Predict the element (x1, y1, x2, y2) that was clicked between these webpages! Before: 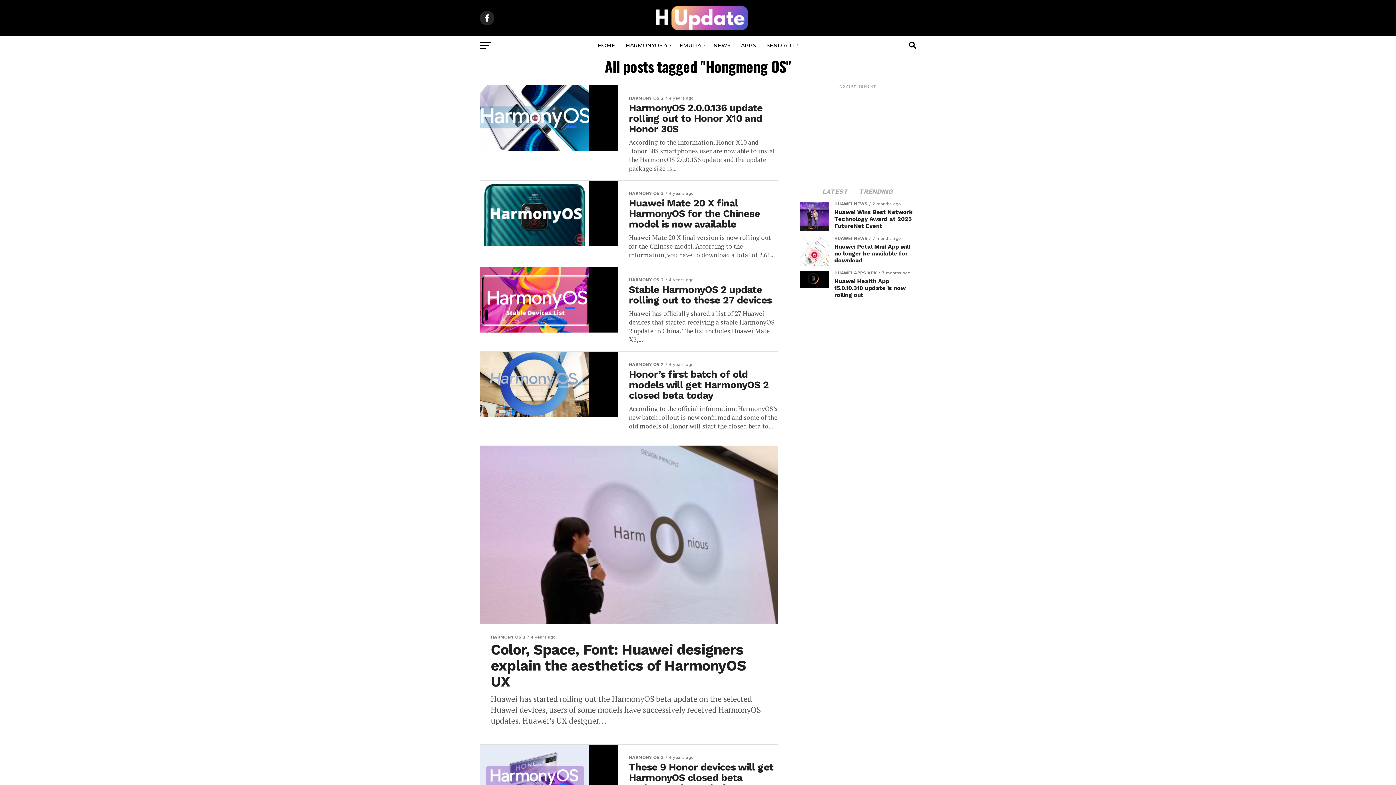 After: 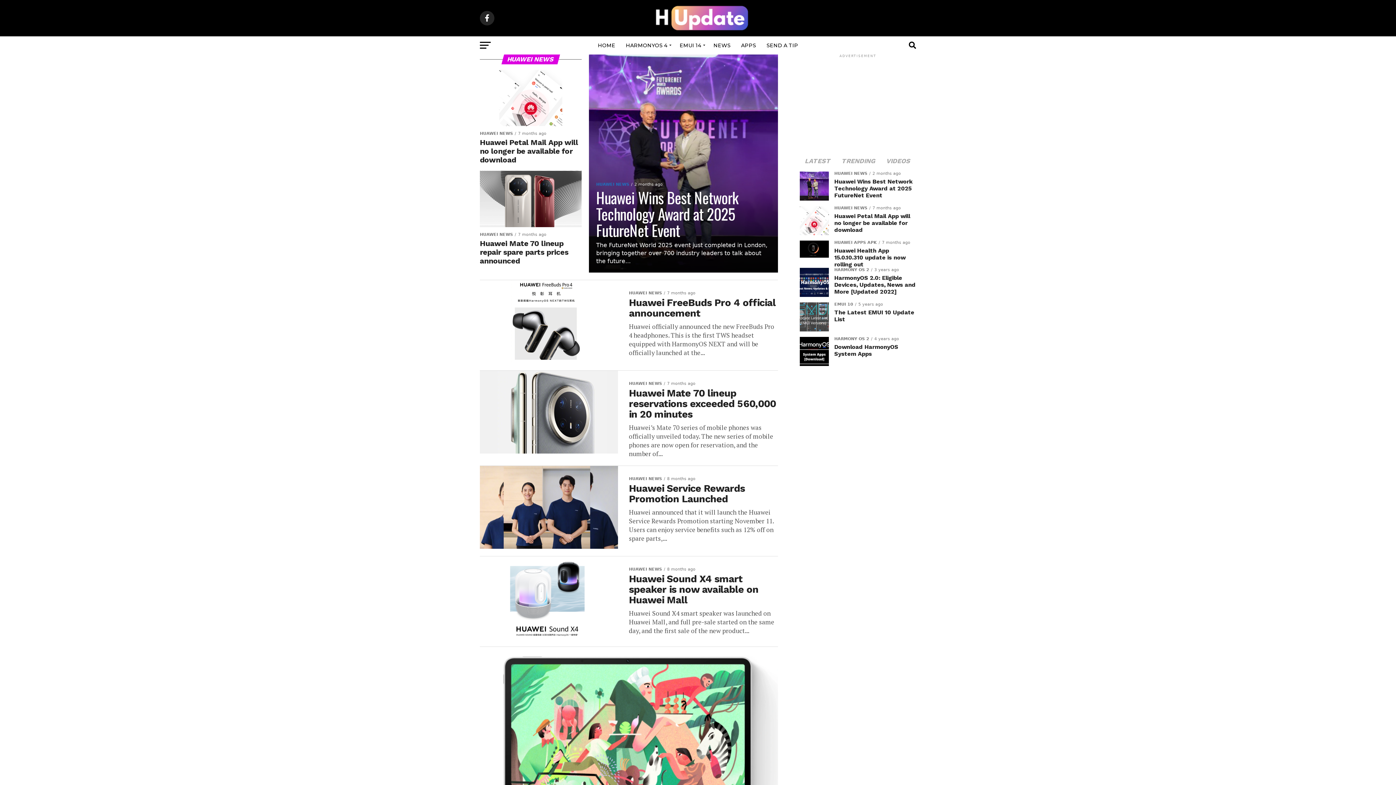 Action: bbox: (709, 36, 735, 54) label: NEWS